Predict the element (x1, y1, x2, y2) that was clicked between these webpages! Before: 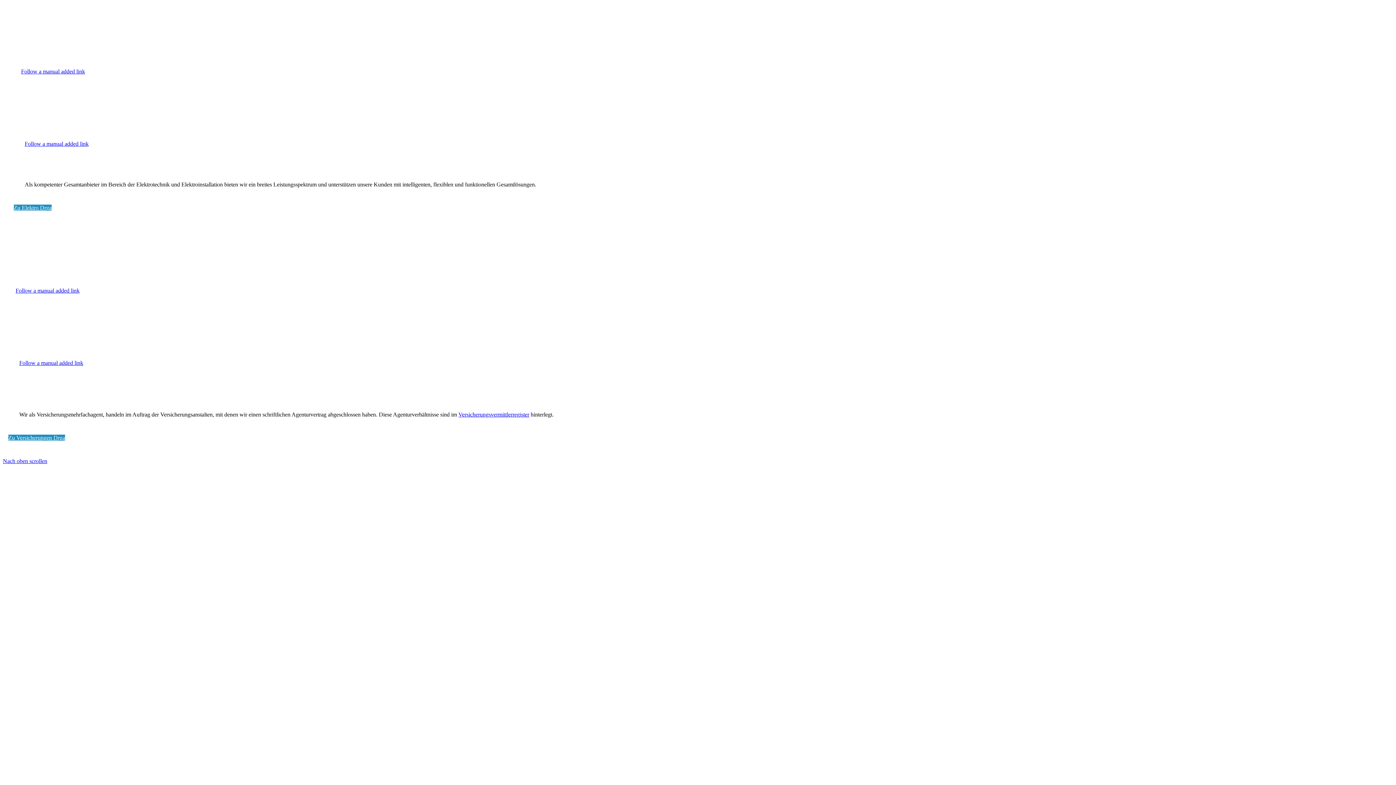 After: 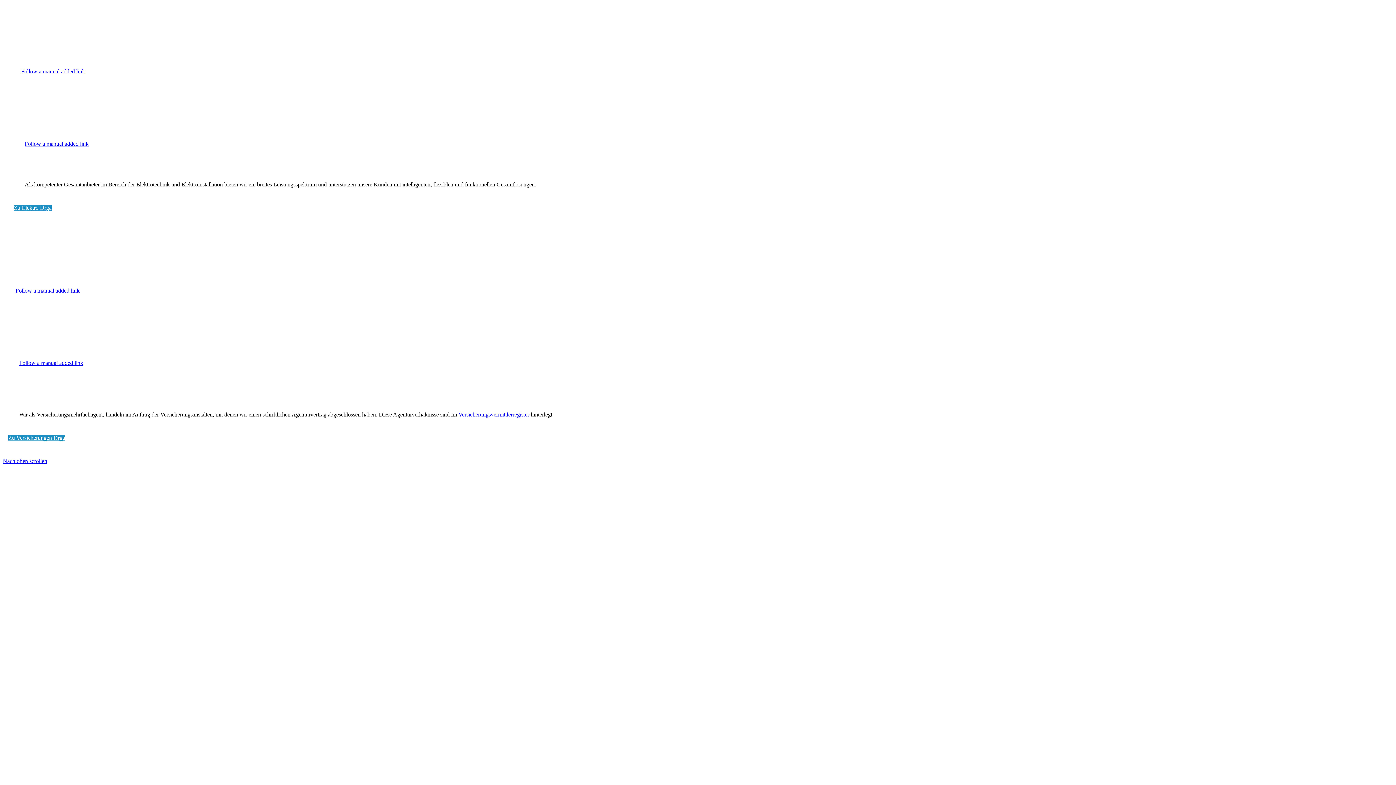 Action: bbox: (24, 140, 88, 146) label: Follow a manual added link